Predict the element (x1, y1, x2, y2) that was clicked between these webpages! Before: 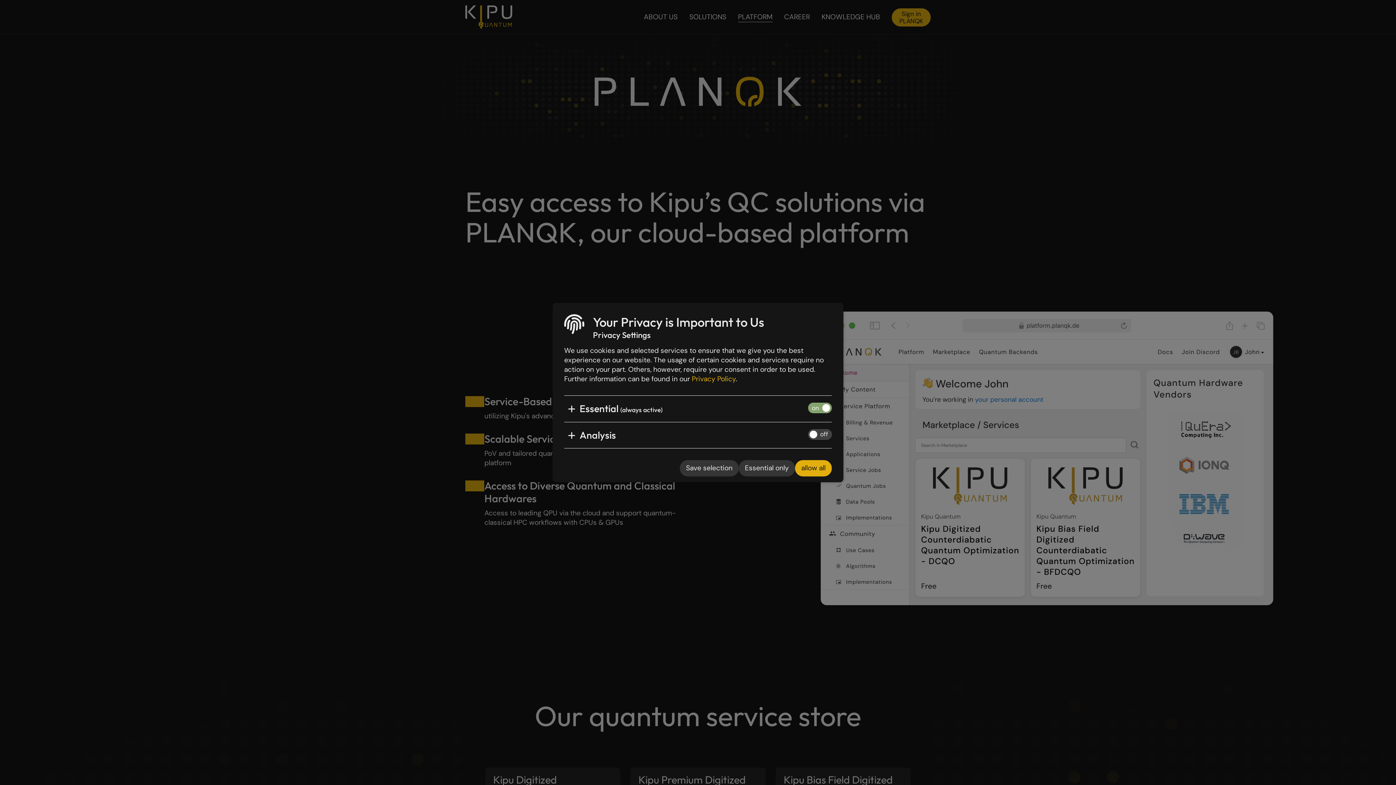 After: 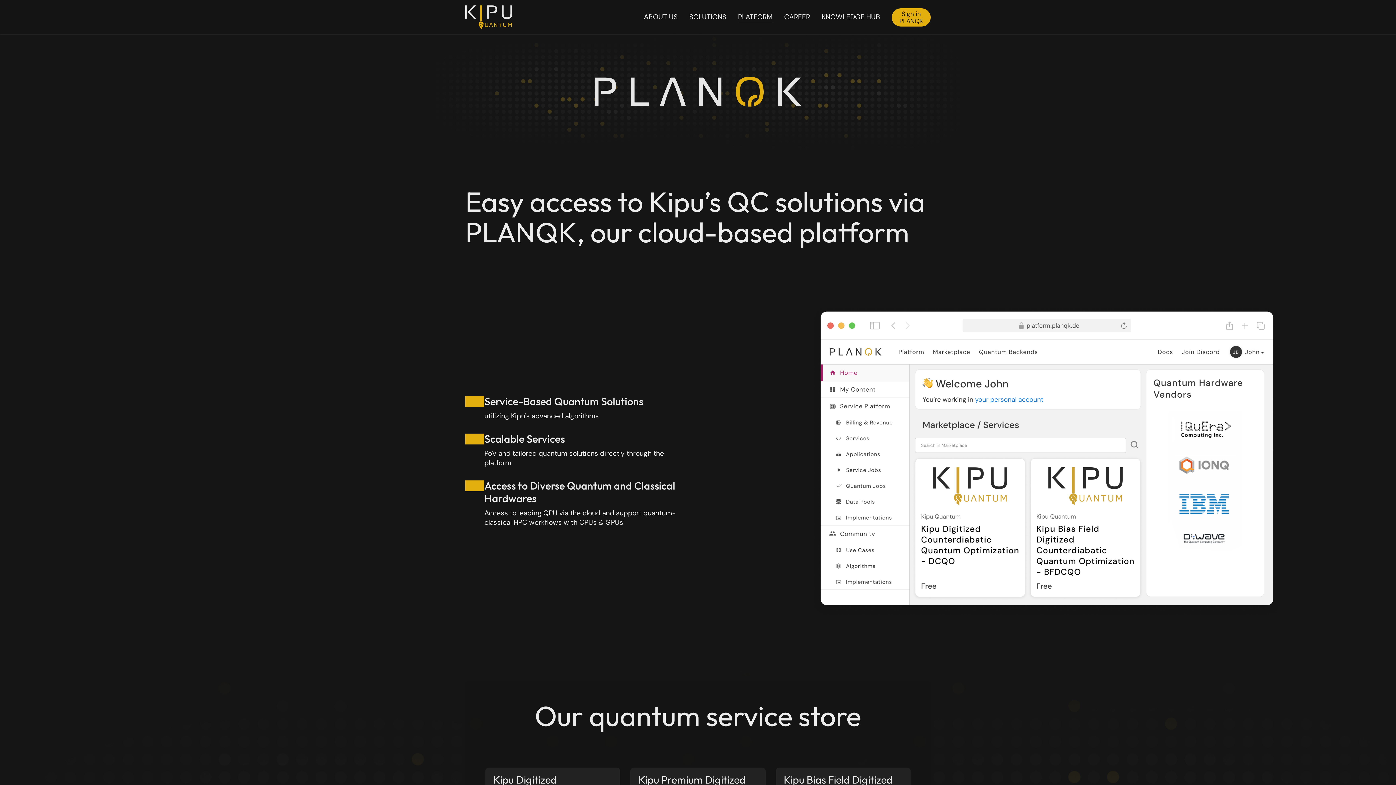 Action: label: Save selection bbox: (680, 460, 738, 476)